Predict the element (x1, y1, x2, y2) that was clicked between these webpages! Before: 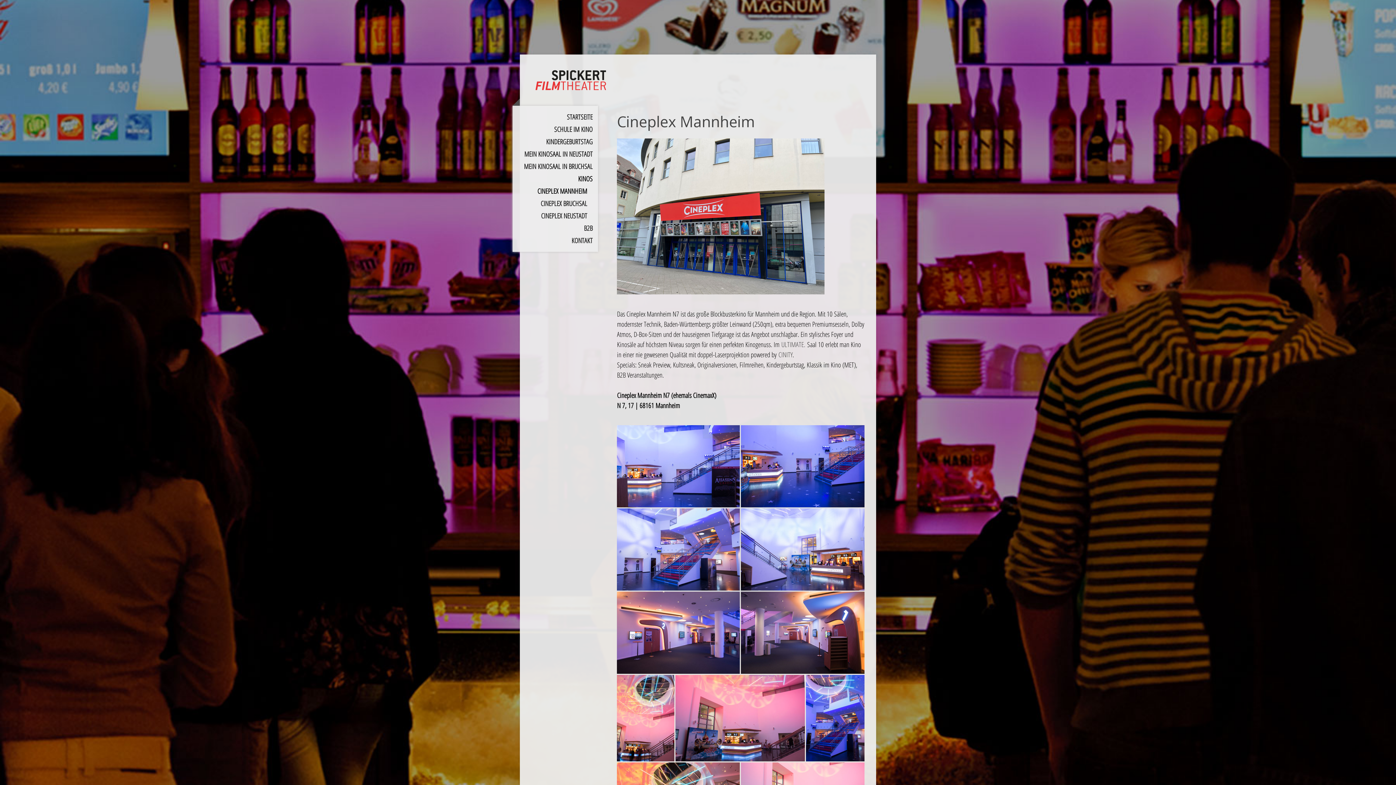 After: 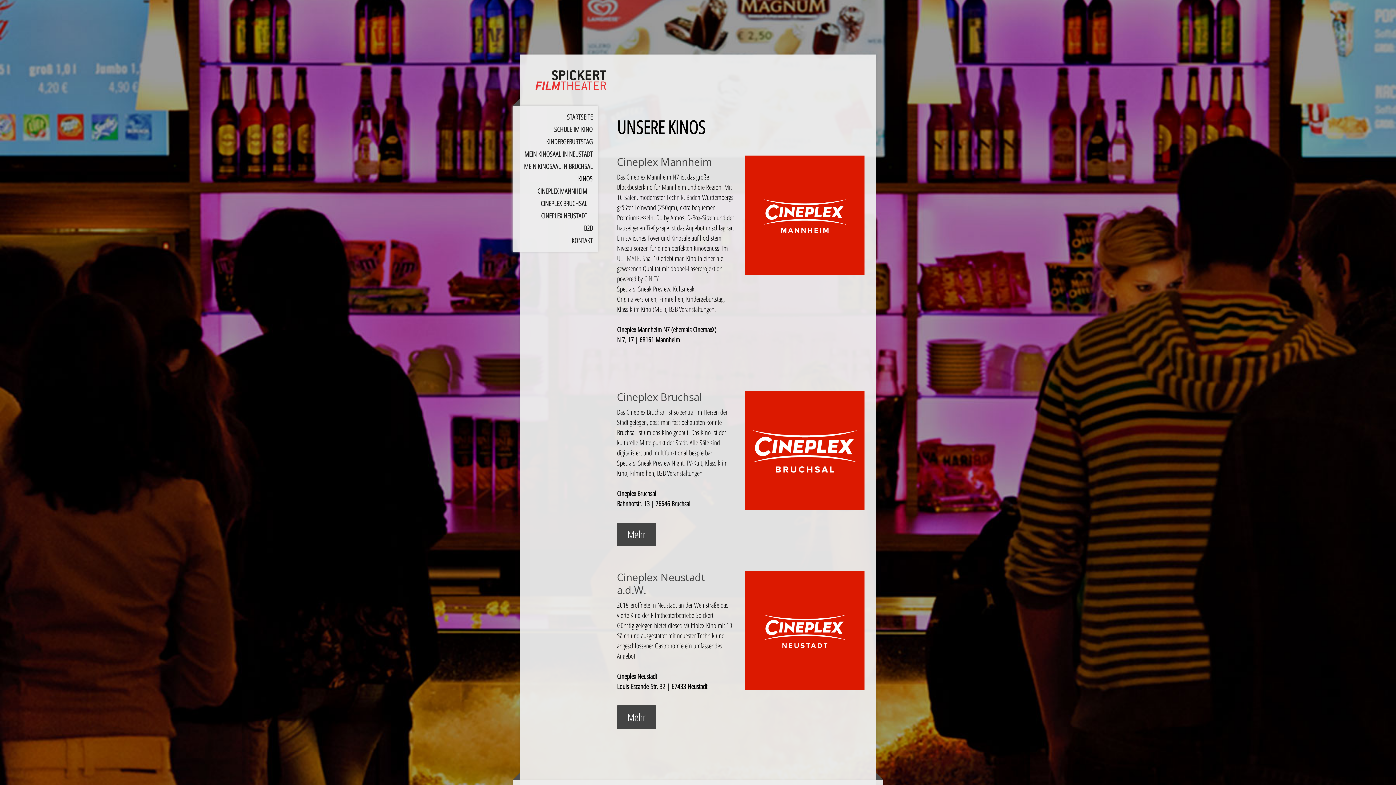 Action: bbox: (512, 172, 598, 184) label: KINOS